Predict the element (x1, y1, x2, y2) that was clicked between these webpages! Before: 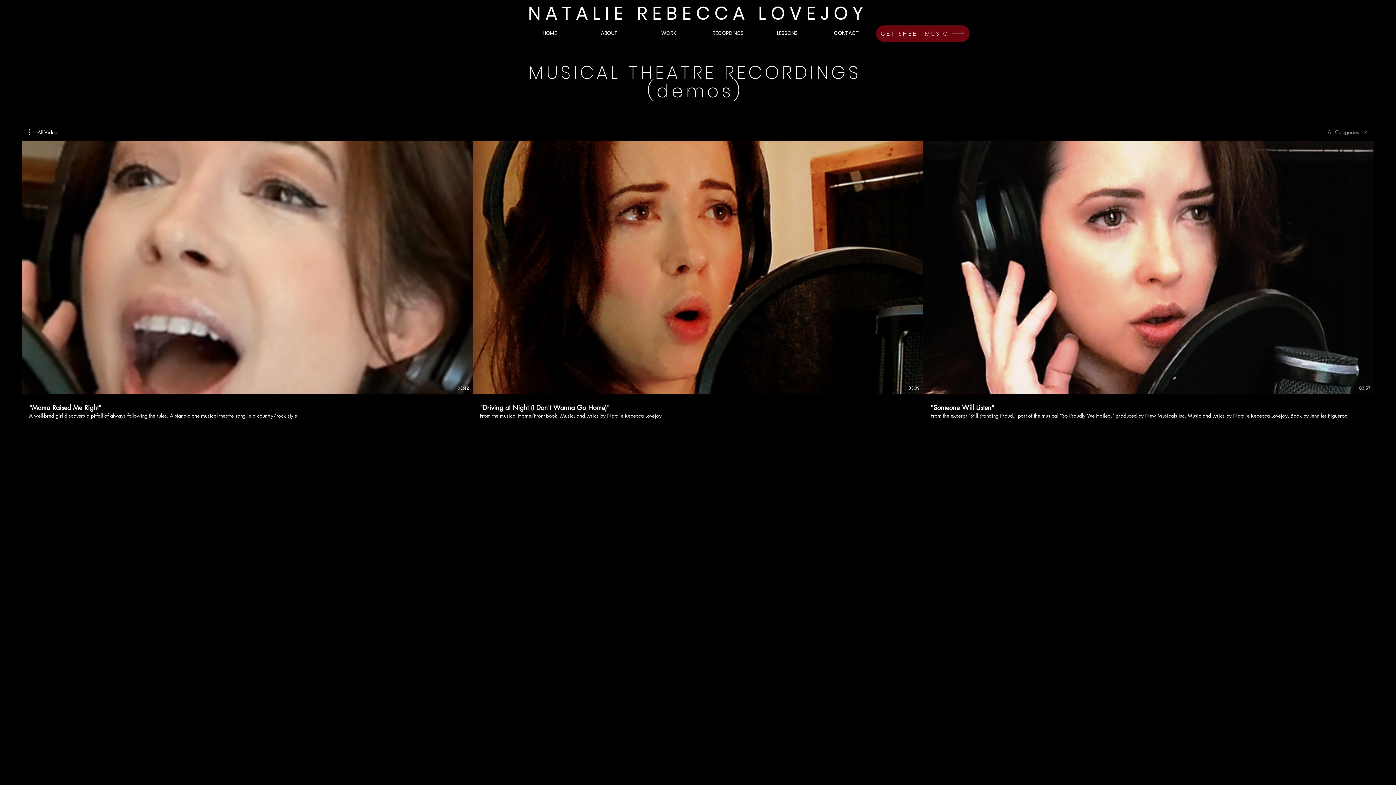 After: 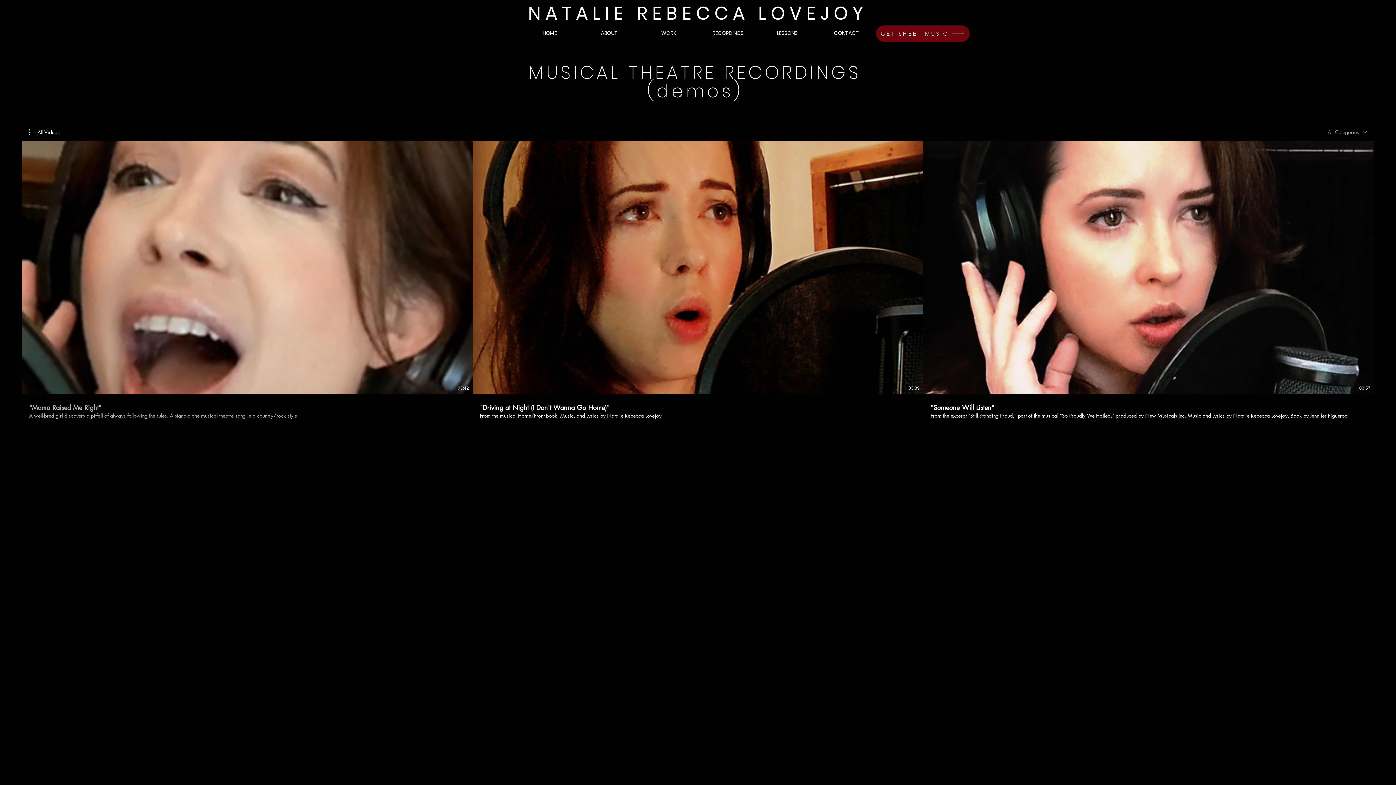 Action: label: "Mama Raised Me Right"
A well-bred girl discovers a pitfall of always following the rules. A stand-alone musical theatre song in a country/rock style bbox: (21, 394, 472, 419)